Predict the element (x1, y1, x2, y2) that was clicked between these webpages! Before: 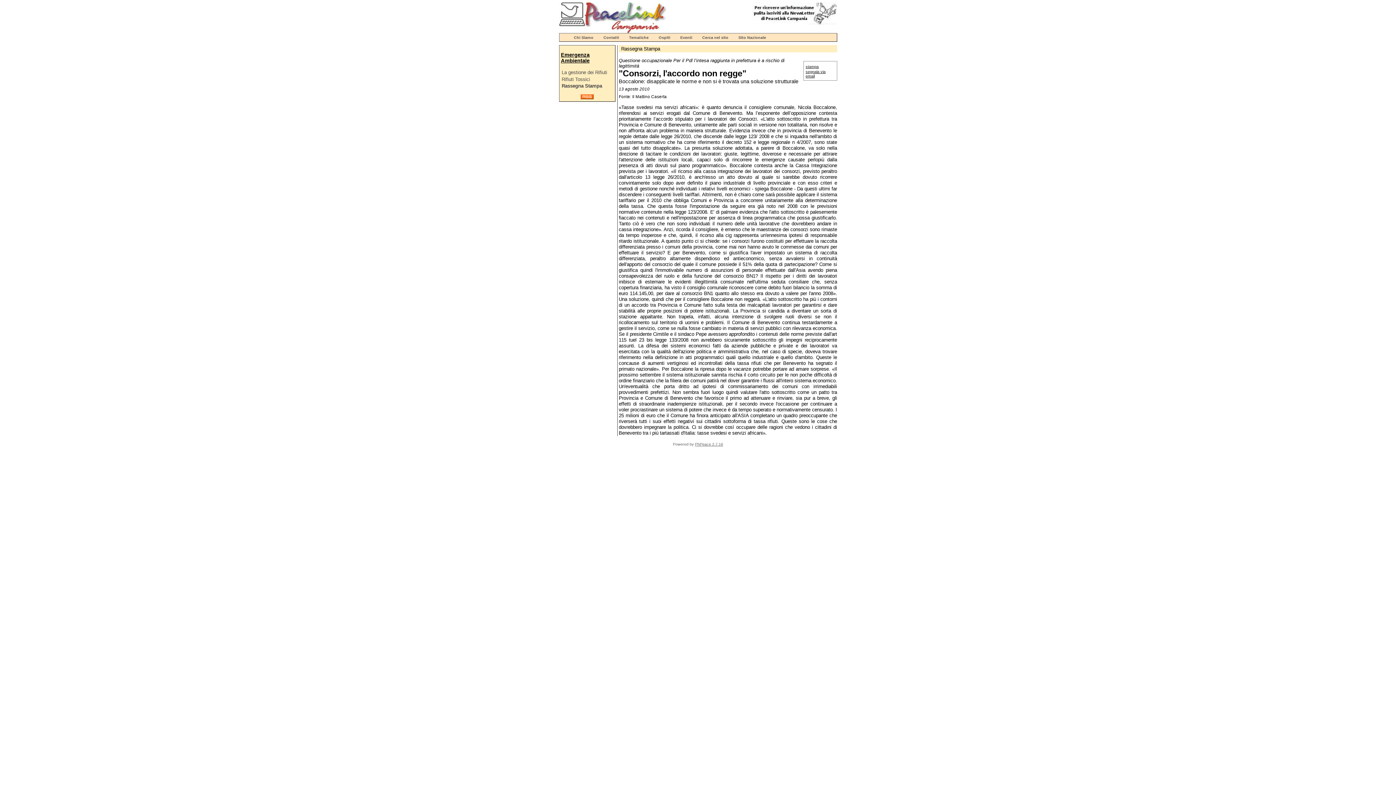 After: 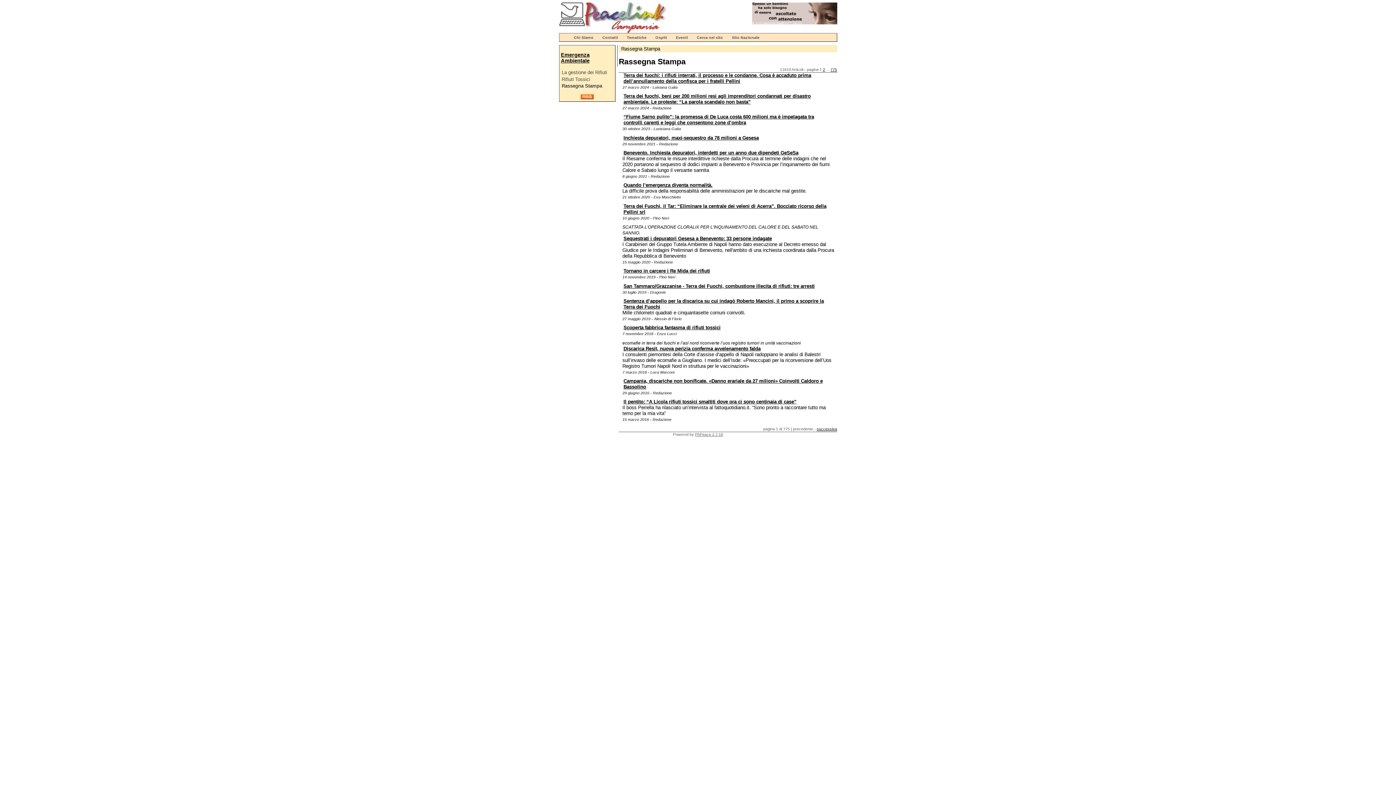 Action: label: Rassegna Stampa bbox: (561, 83, 602, 88)